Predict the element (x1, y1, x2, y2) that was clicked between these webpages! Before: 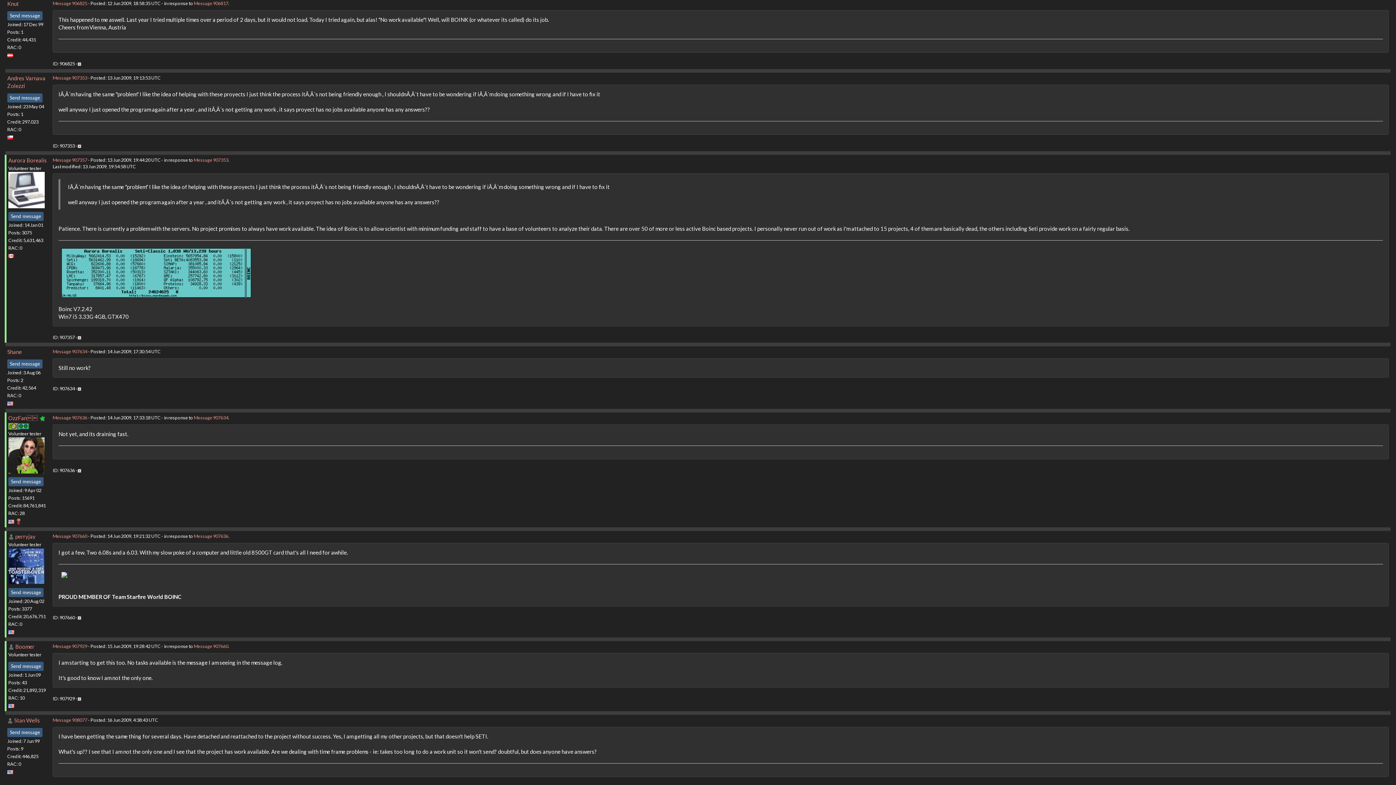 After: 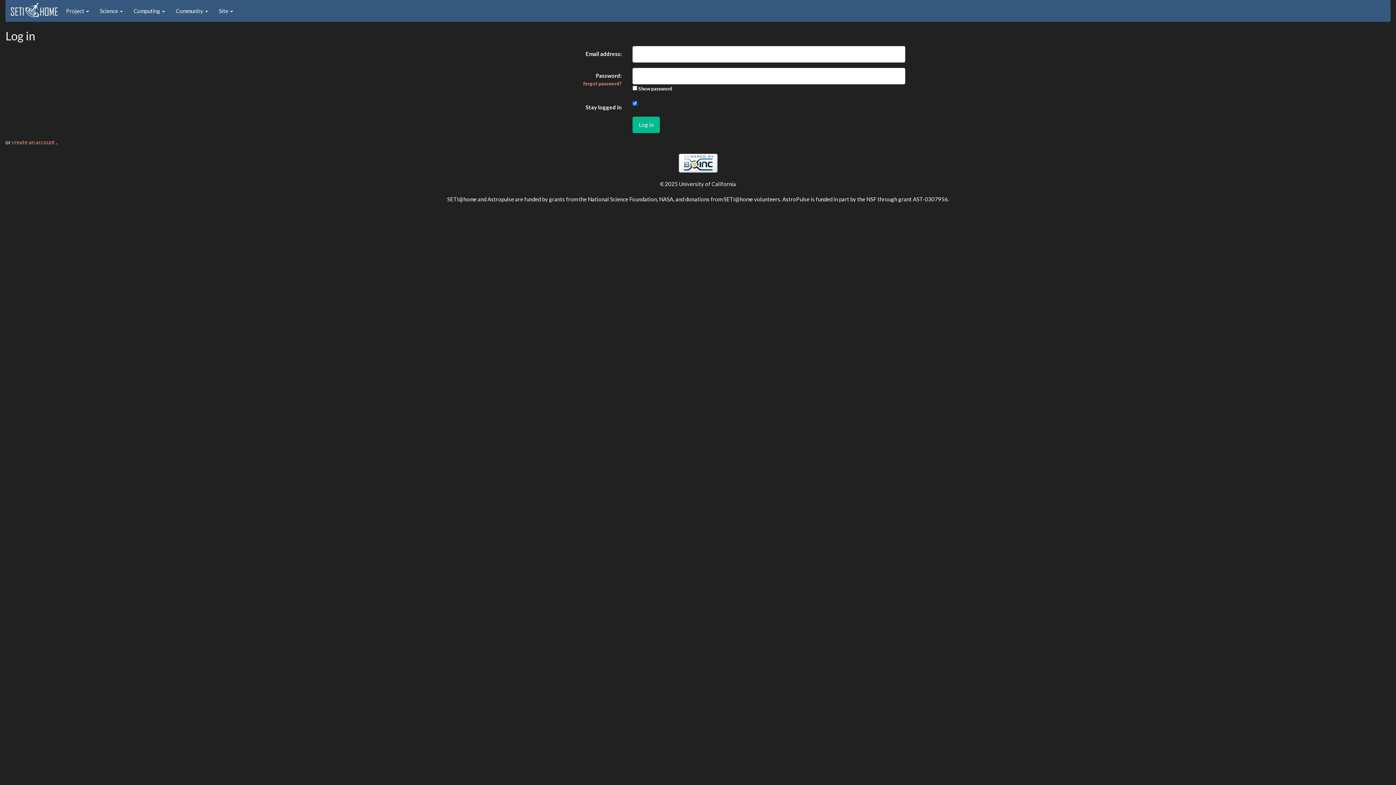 Action: bbox: (77, 142, 81, 148)